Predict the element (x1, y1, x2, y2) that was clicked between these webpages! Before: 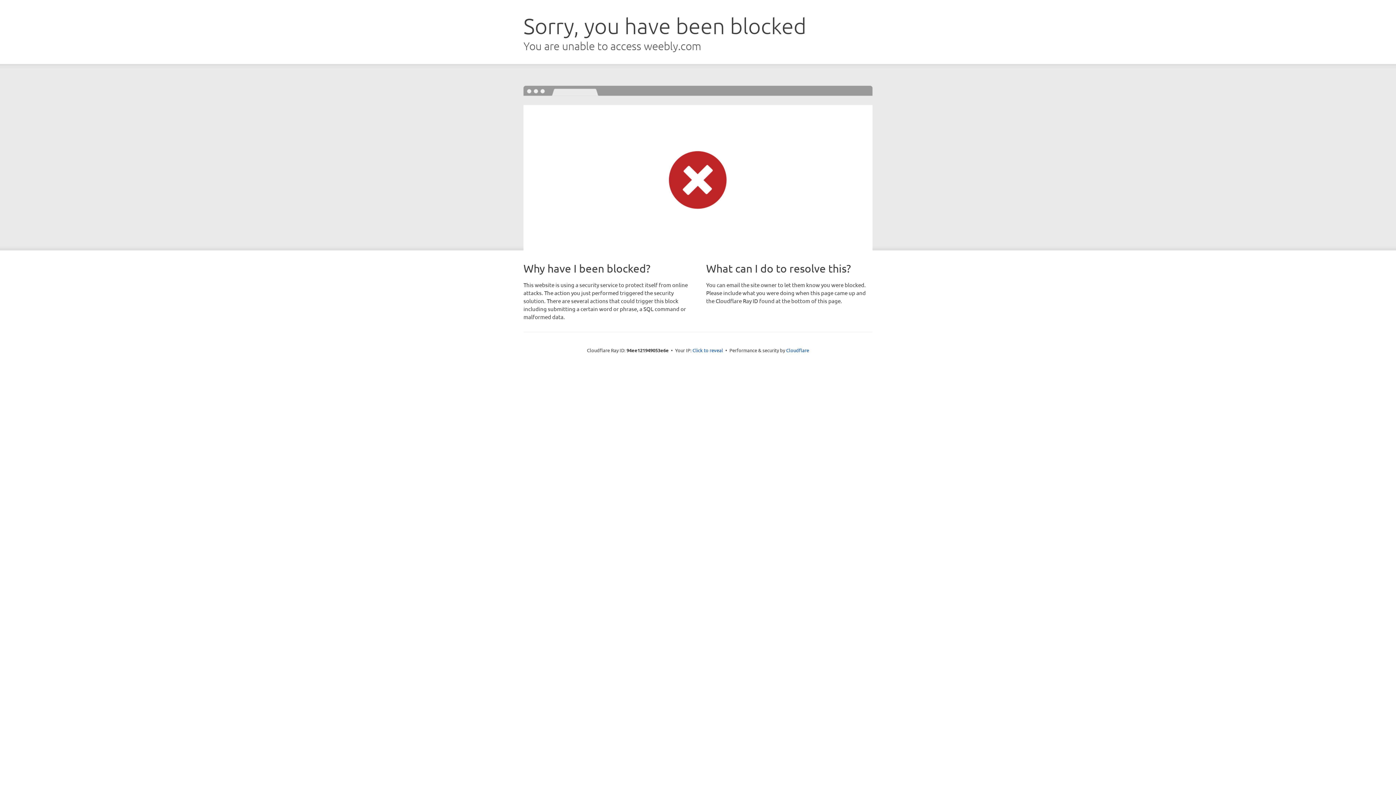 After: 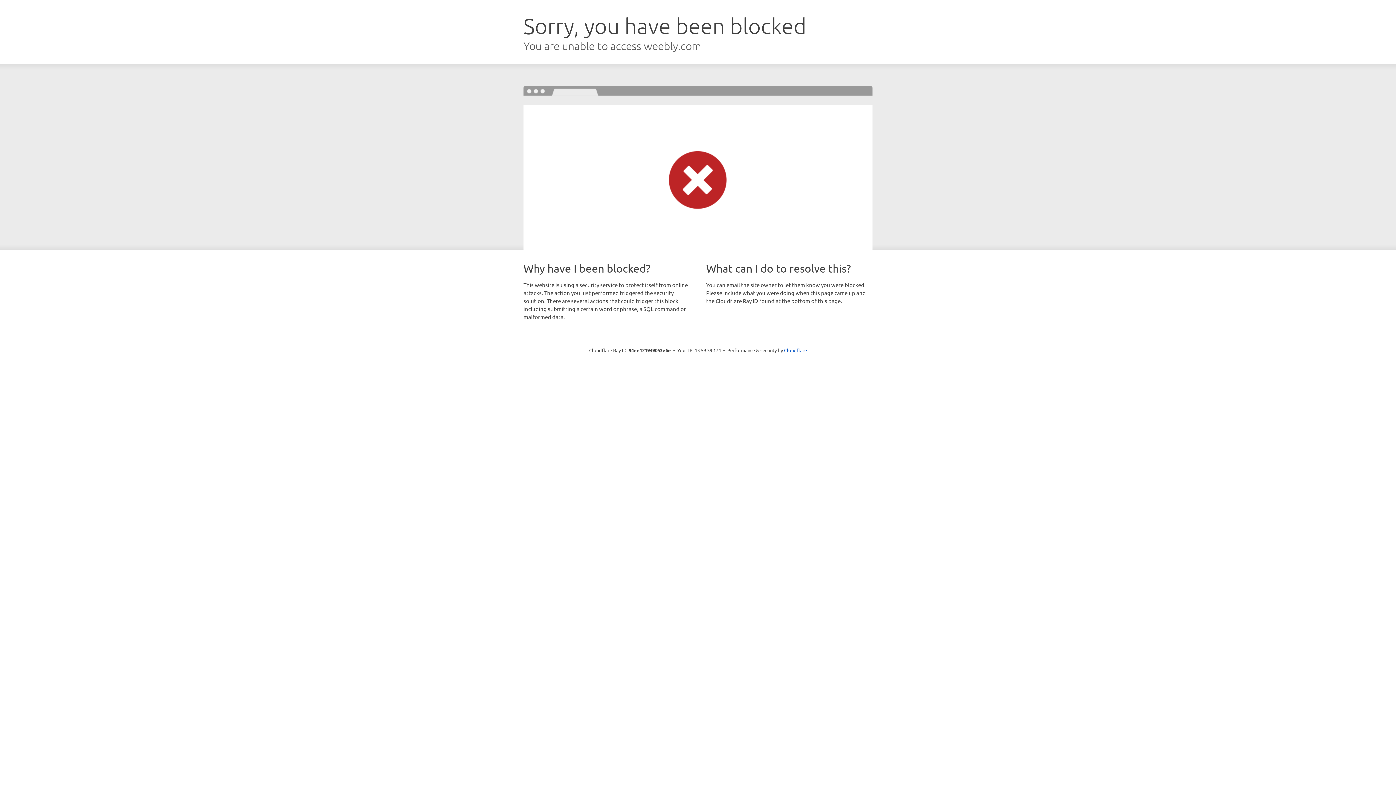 Action: bbox: (692, 346, 723, 353) label: Click to reveal